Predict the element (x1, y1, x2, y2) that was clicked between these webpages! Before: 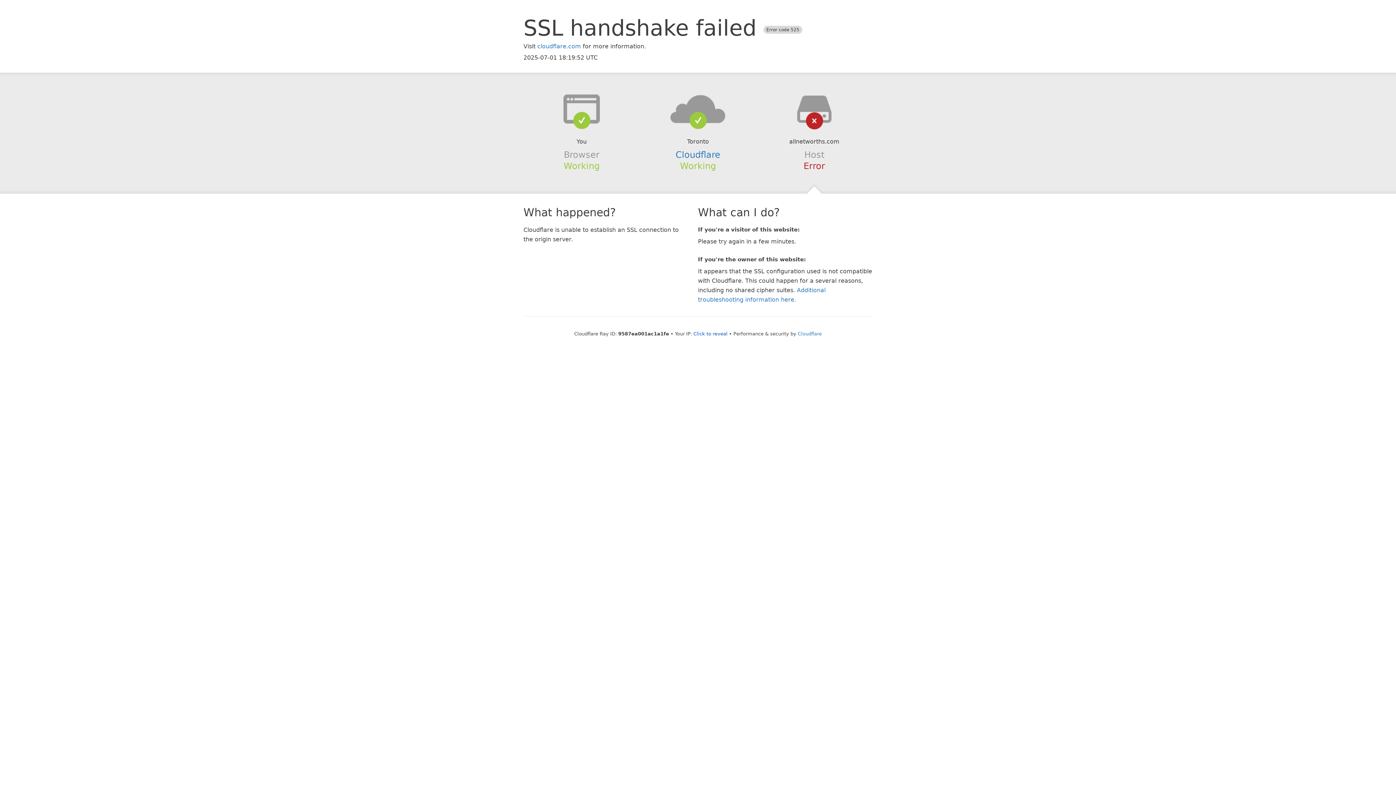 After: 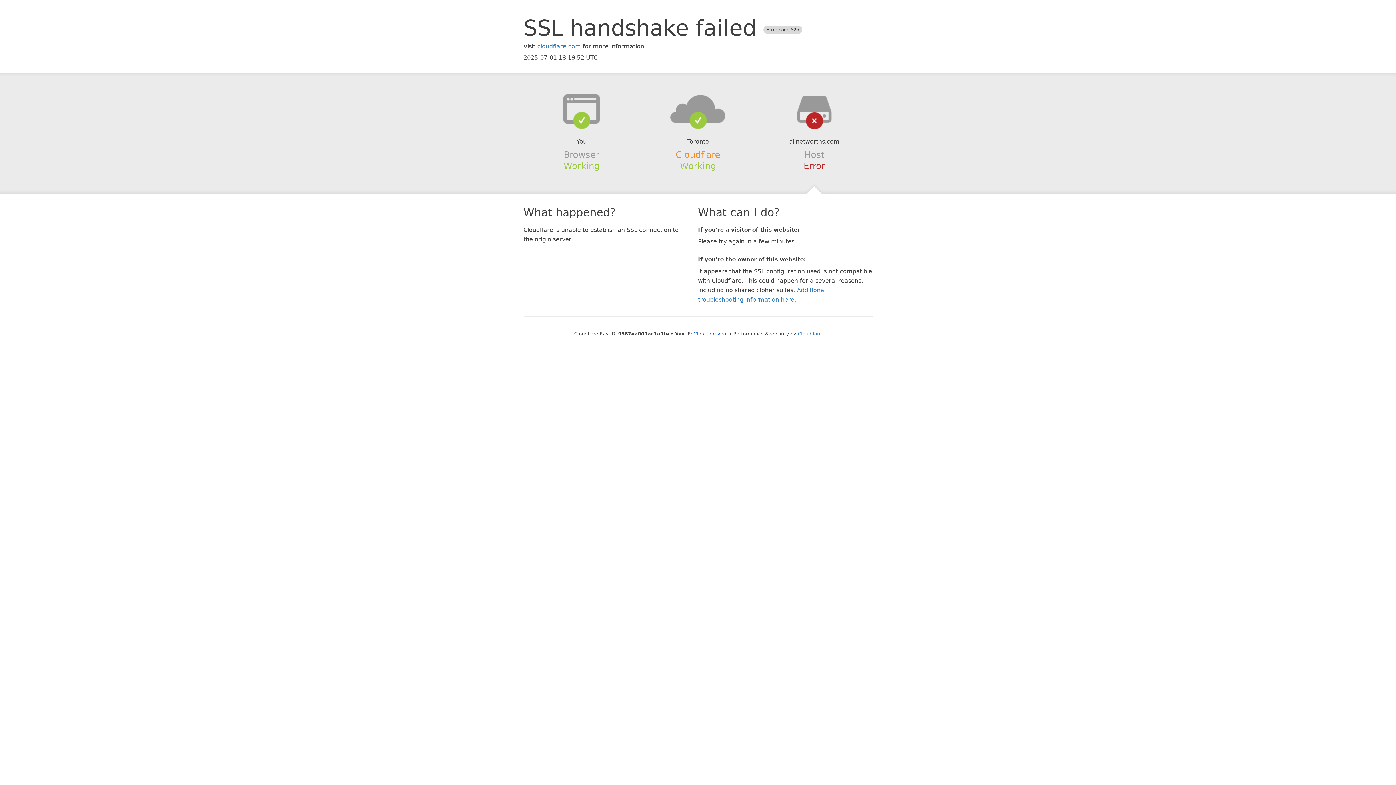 Action: label: Cloudflare bbox: (675, 149, 720, 159)